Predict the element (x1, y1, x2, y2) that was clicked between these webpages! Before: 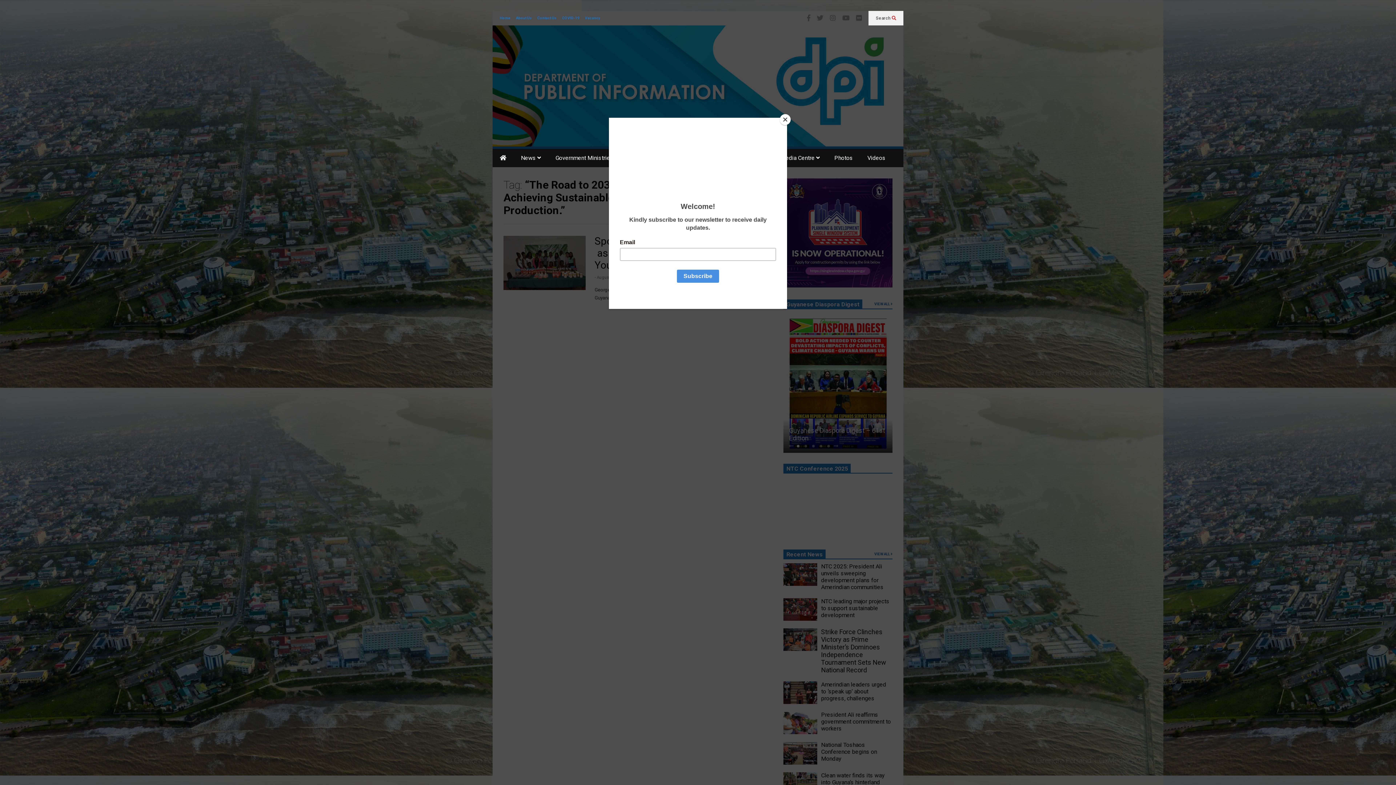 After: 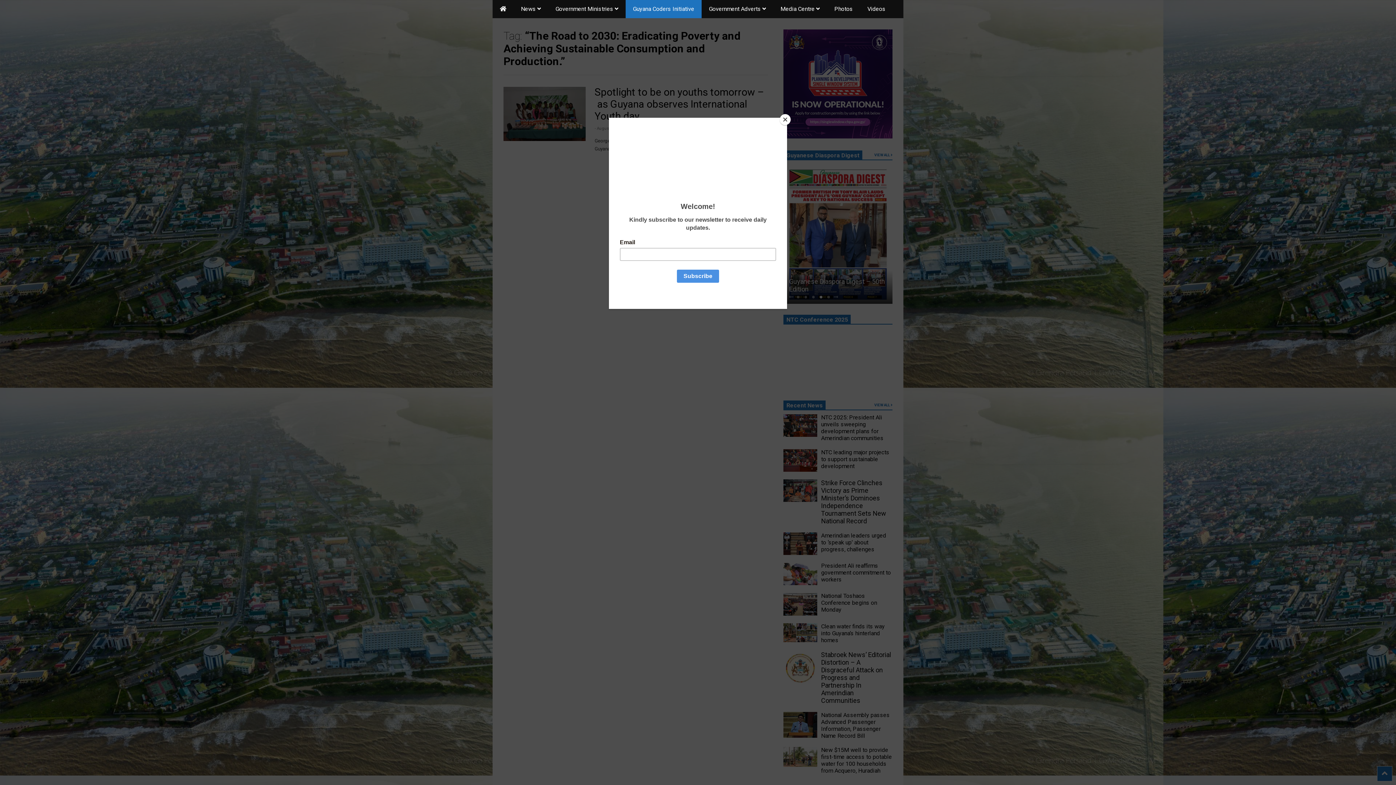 Action: bbox: (625, 149, 701, 167) label: Guyana Coders Initiative